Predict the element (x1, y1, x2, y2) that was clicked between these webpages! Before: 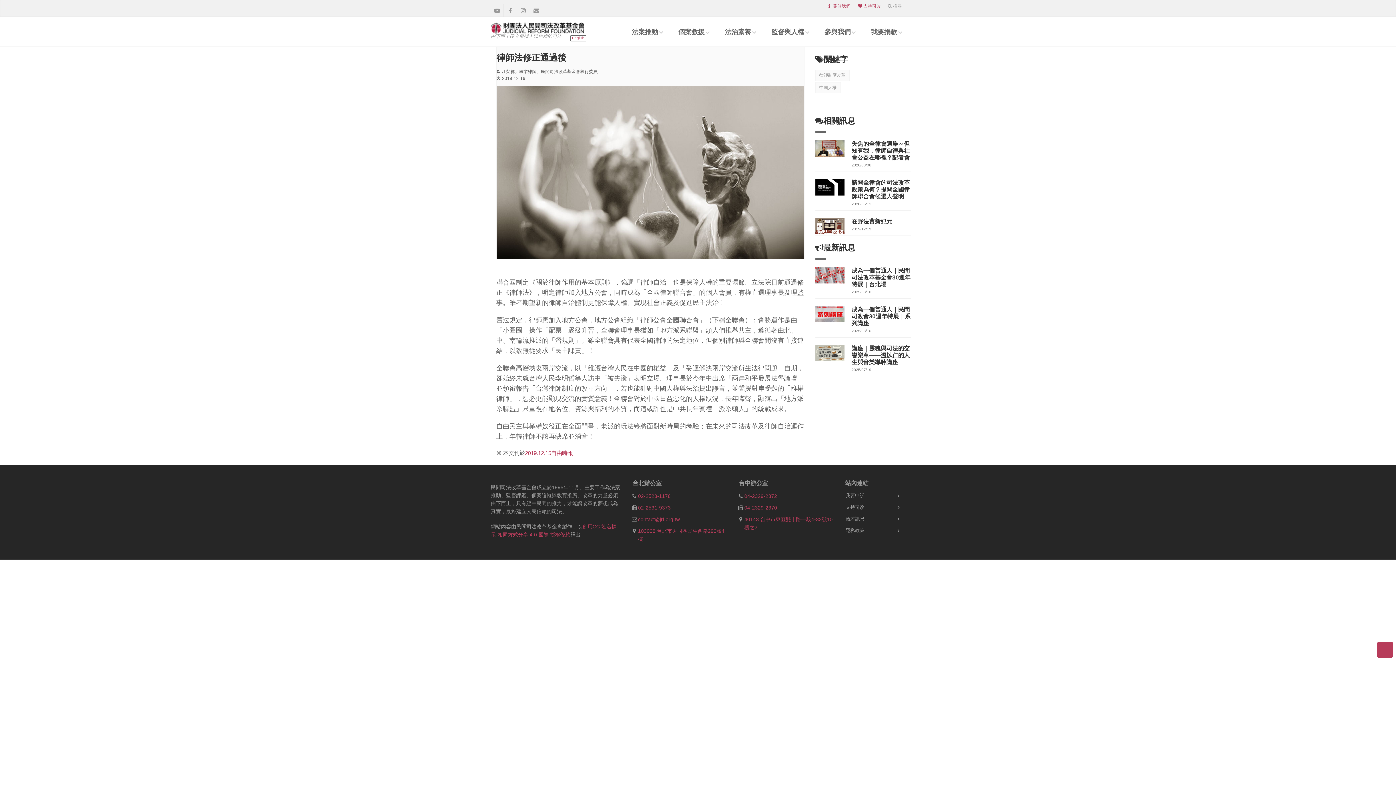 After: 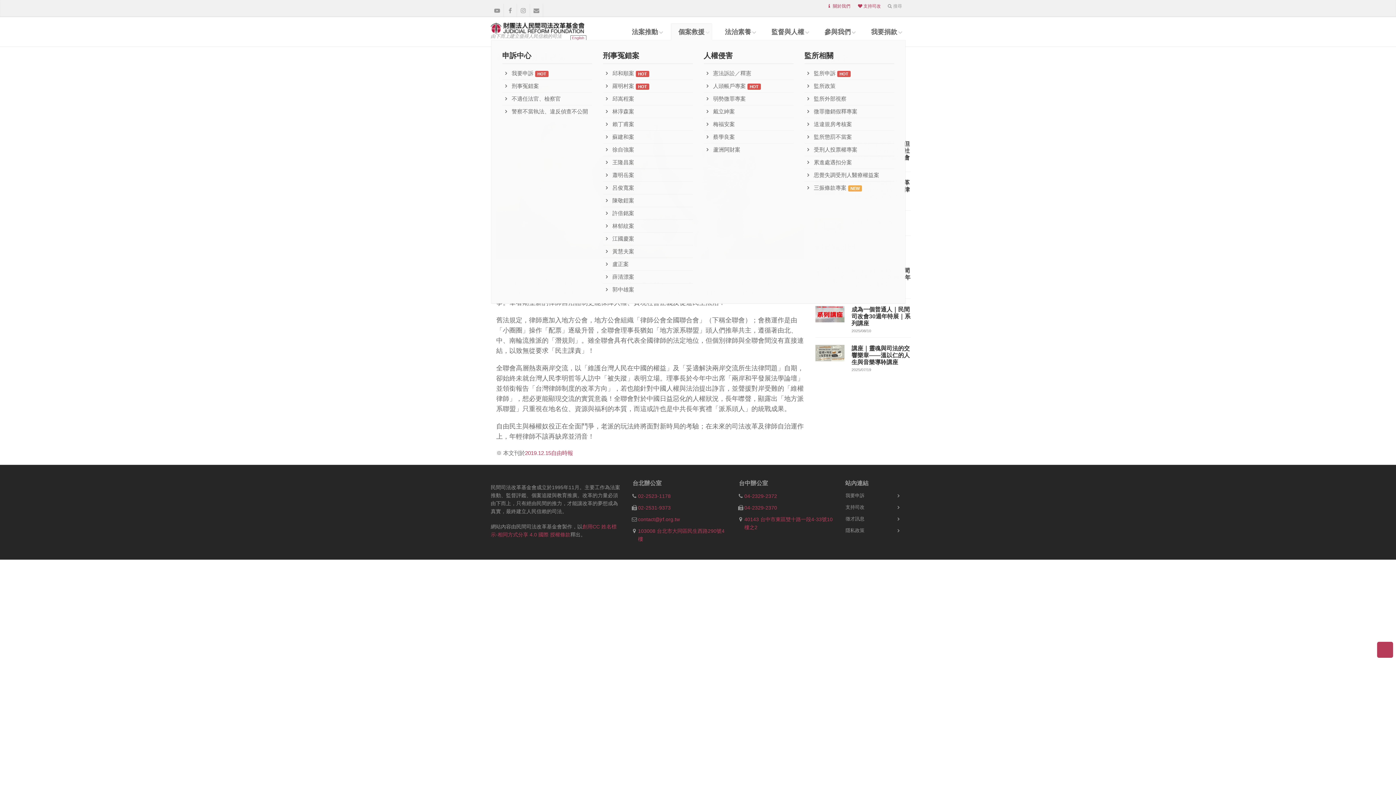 Action: label: 個案救援 bbox: (671, 23, 712, 40)